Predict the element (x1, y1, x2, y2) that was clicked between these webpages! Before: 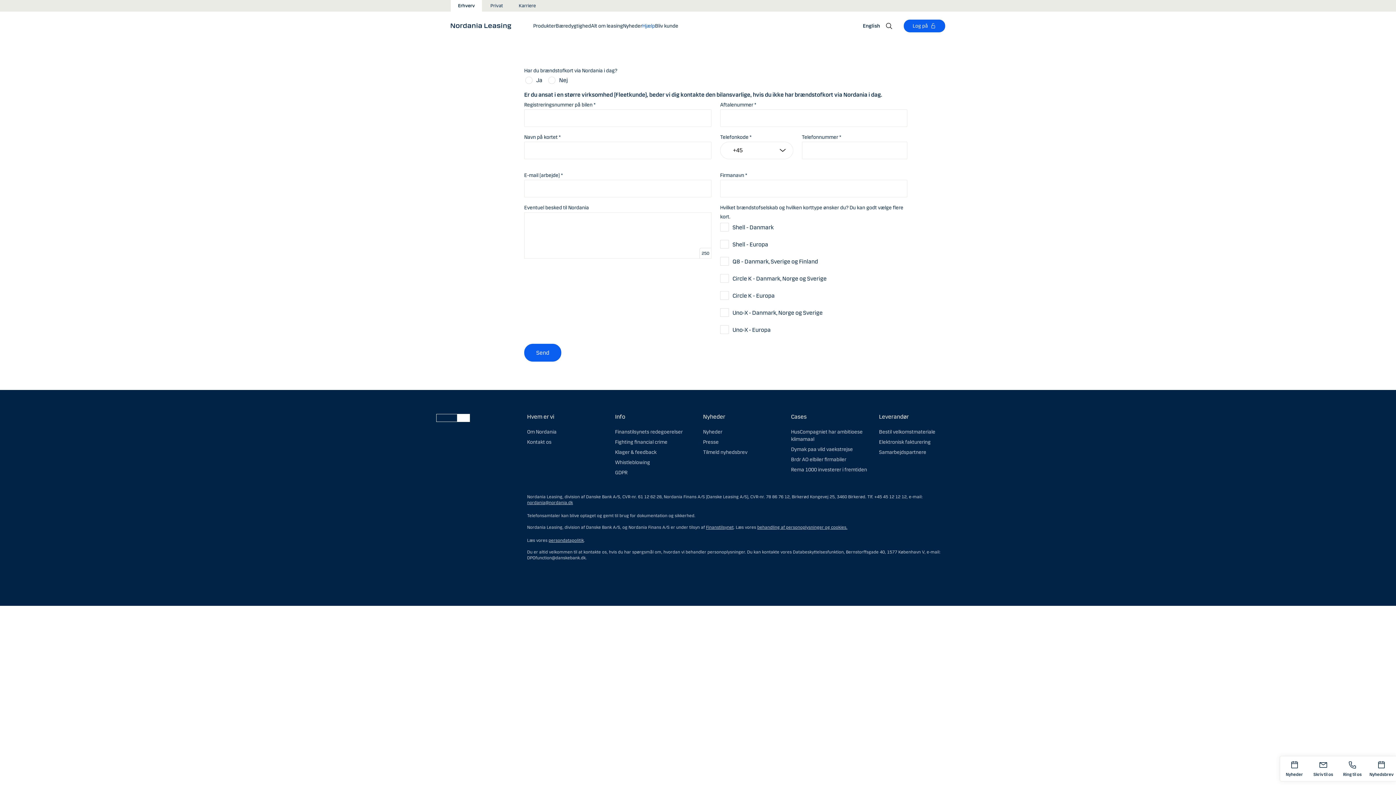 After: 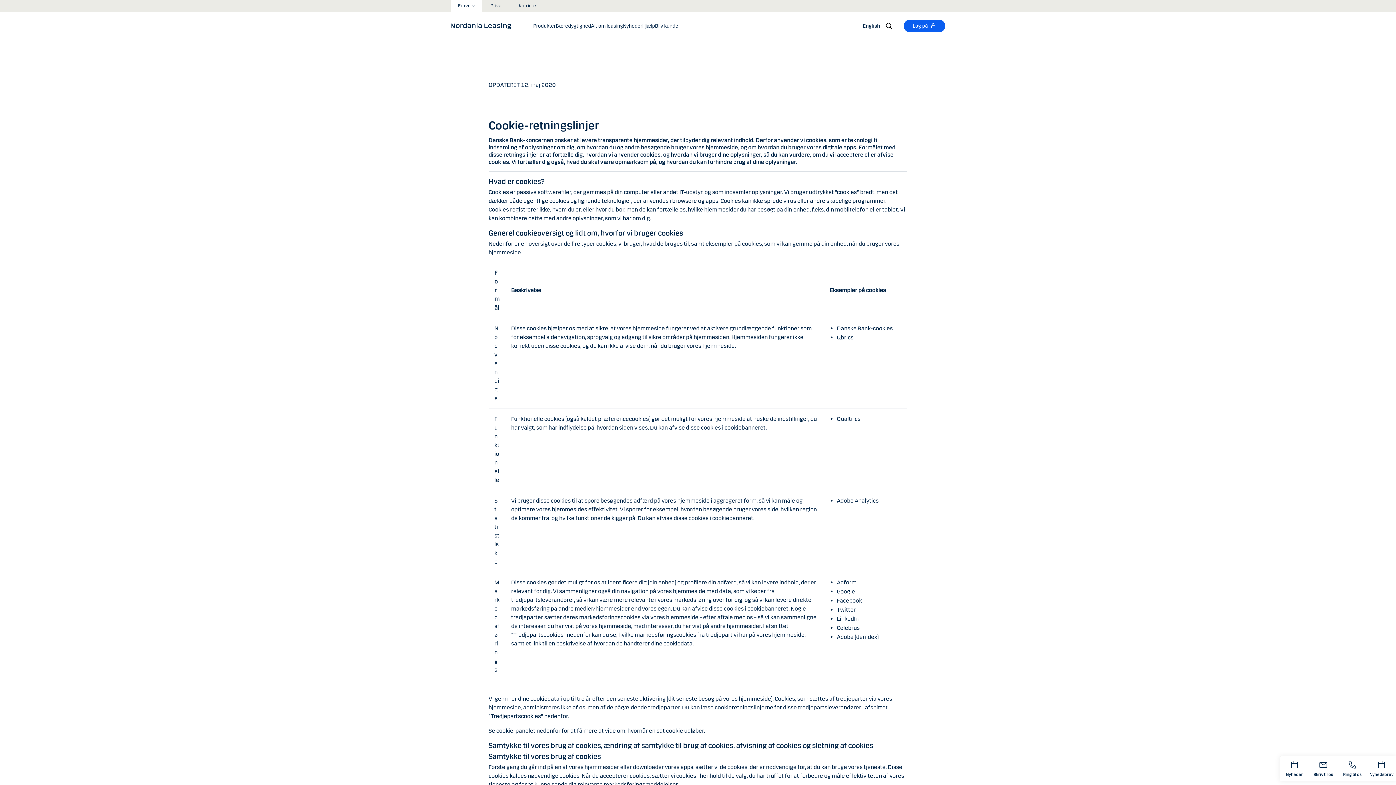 Action: bbox: (757, 525, 847, 530) label: behandling af personoplysninger og cookies.